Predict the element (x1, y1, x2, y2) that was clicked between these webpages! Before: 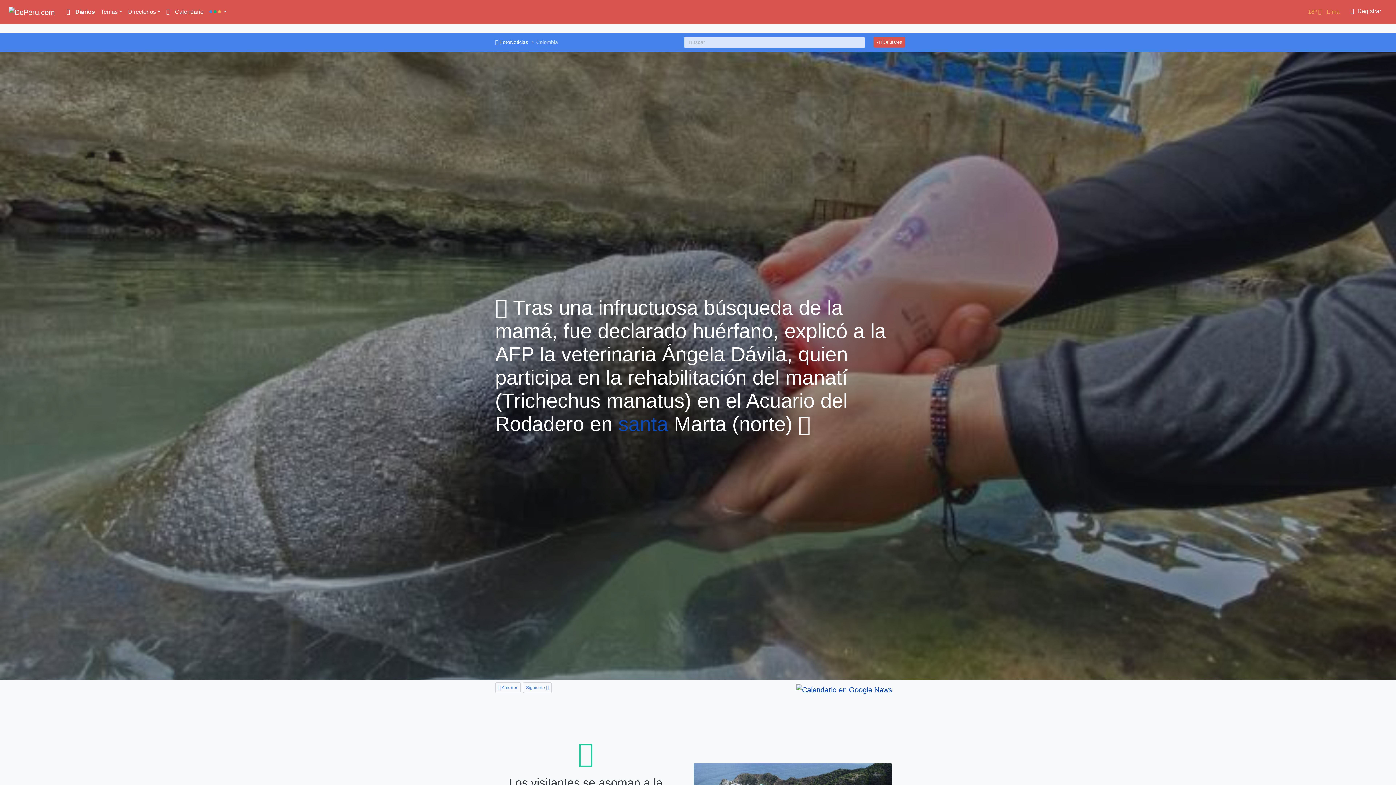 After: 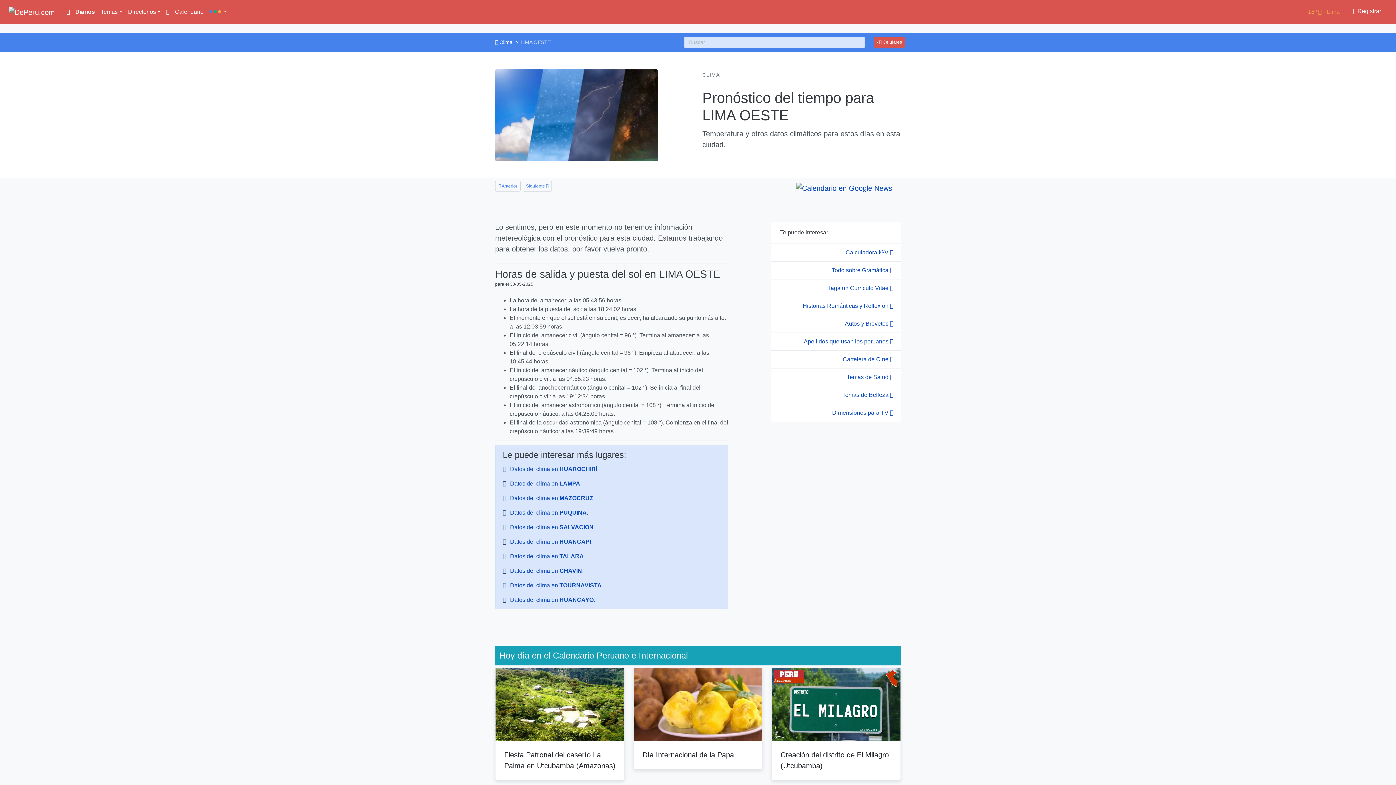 Action: bbox: (1305, 4, 1342, 19) label: 18º  Lima